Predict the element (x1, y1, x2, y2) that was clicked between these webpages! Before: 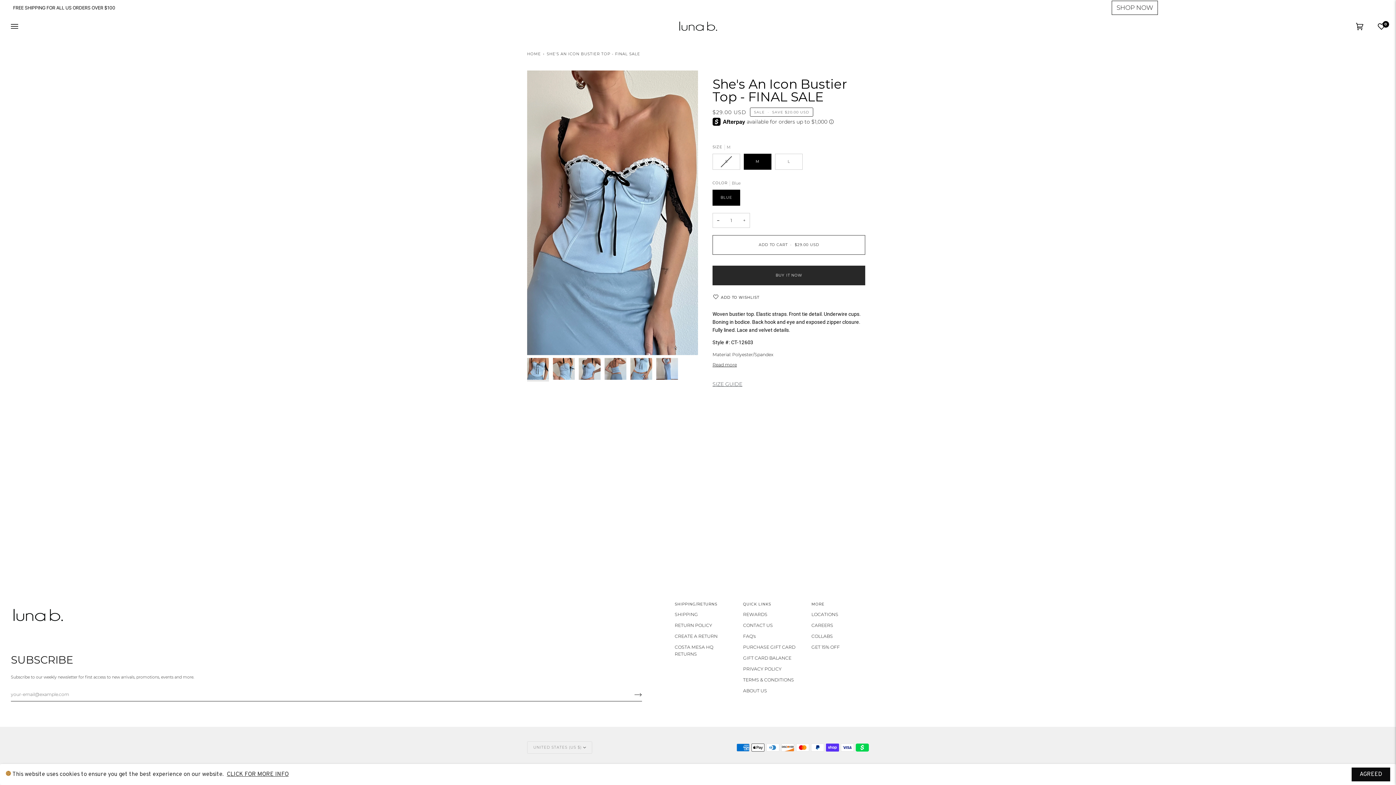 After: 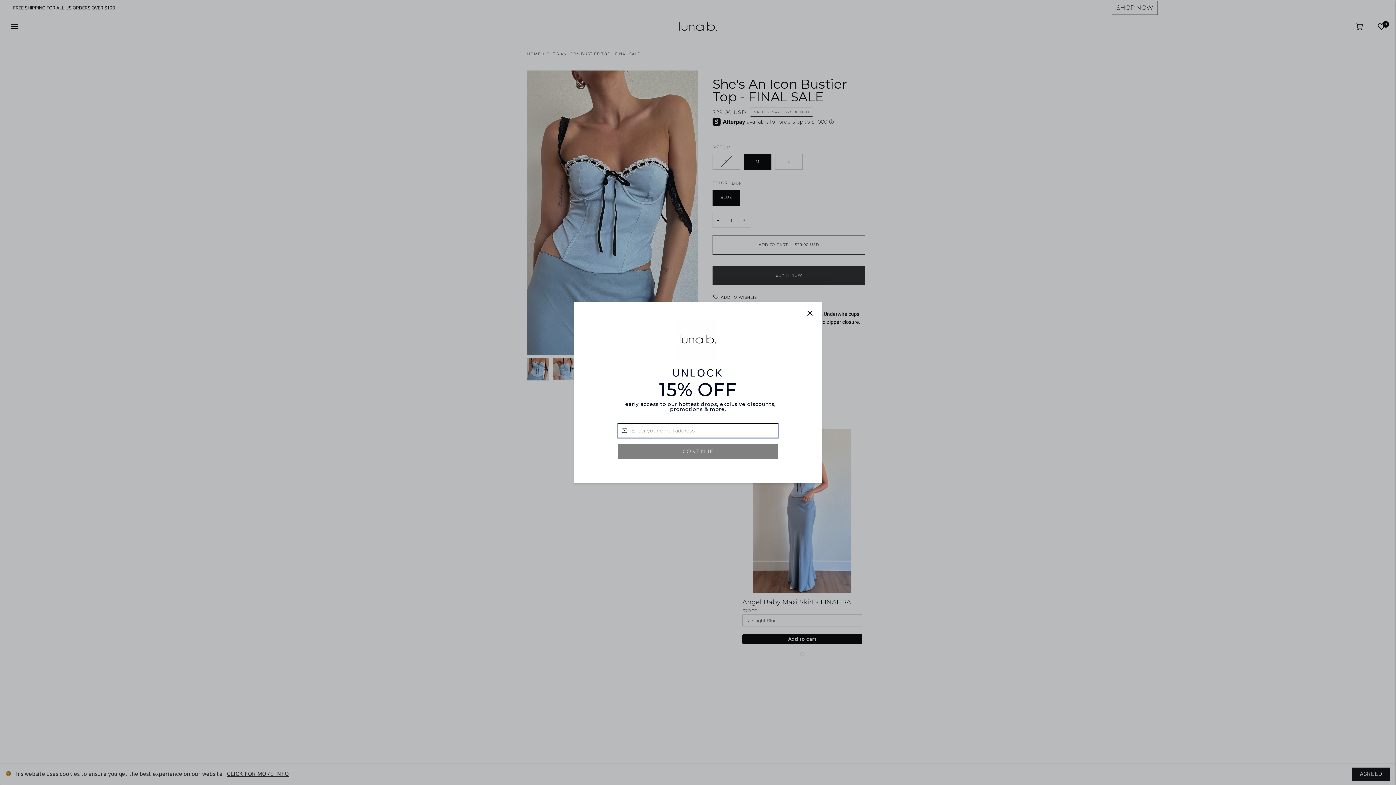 Action: label: UNITED STATES (US $) bbox: (527, 741, 592, 754)